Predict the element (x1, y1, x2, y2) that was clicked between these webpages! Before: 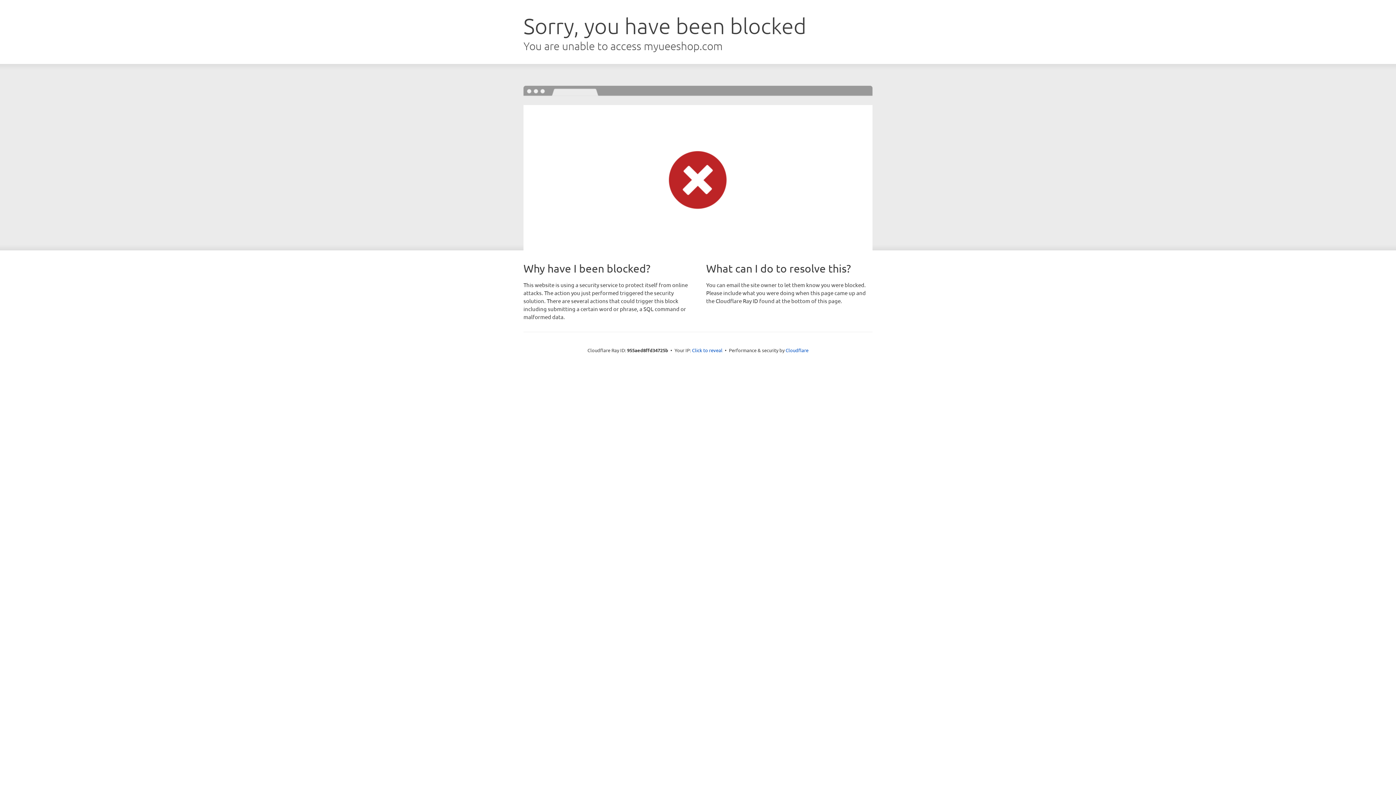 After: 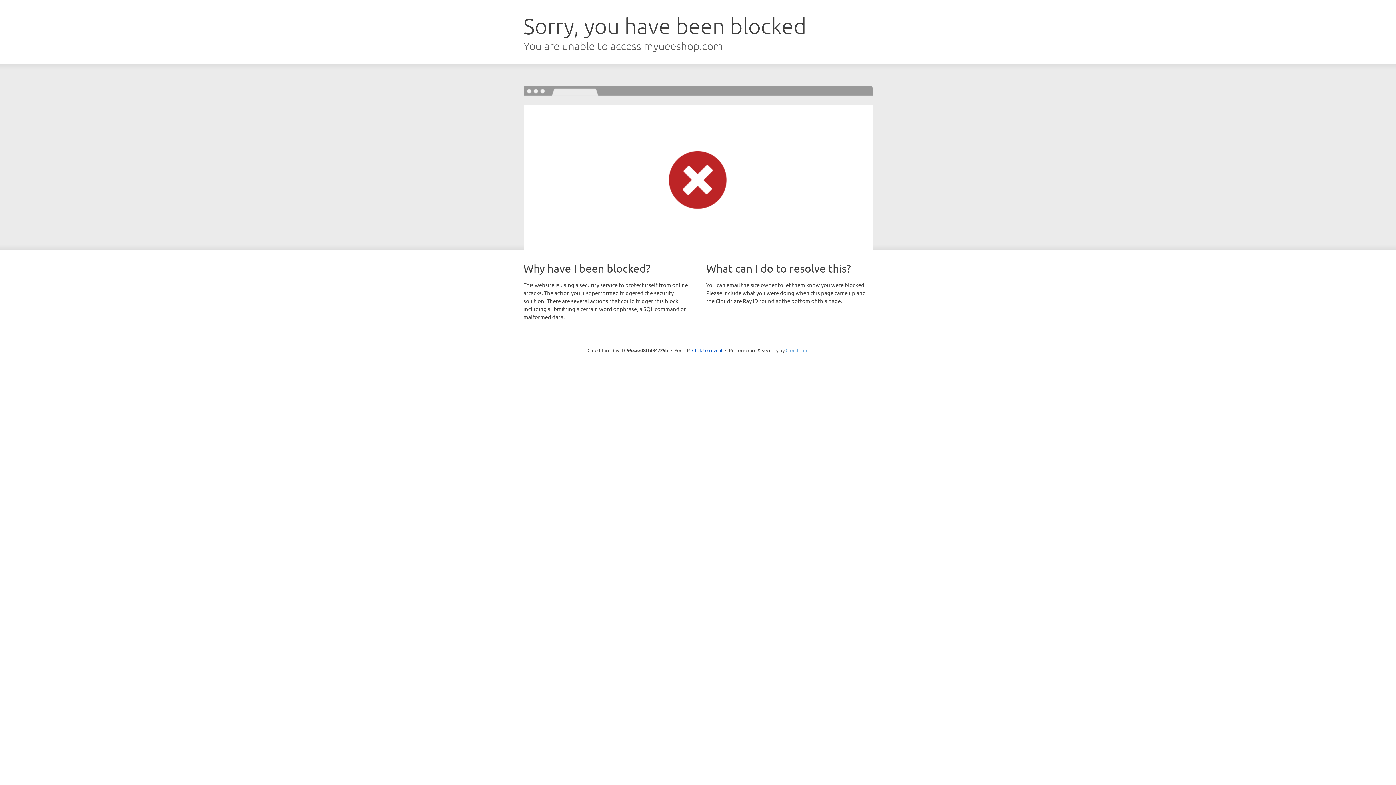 Action: label: Cloudflare bbox: (785, 347, 808, 353)